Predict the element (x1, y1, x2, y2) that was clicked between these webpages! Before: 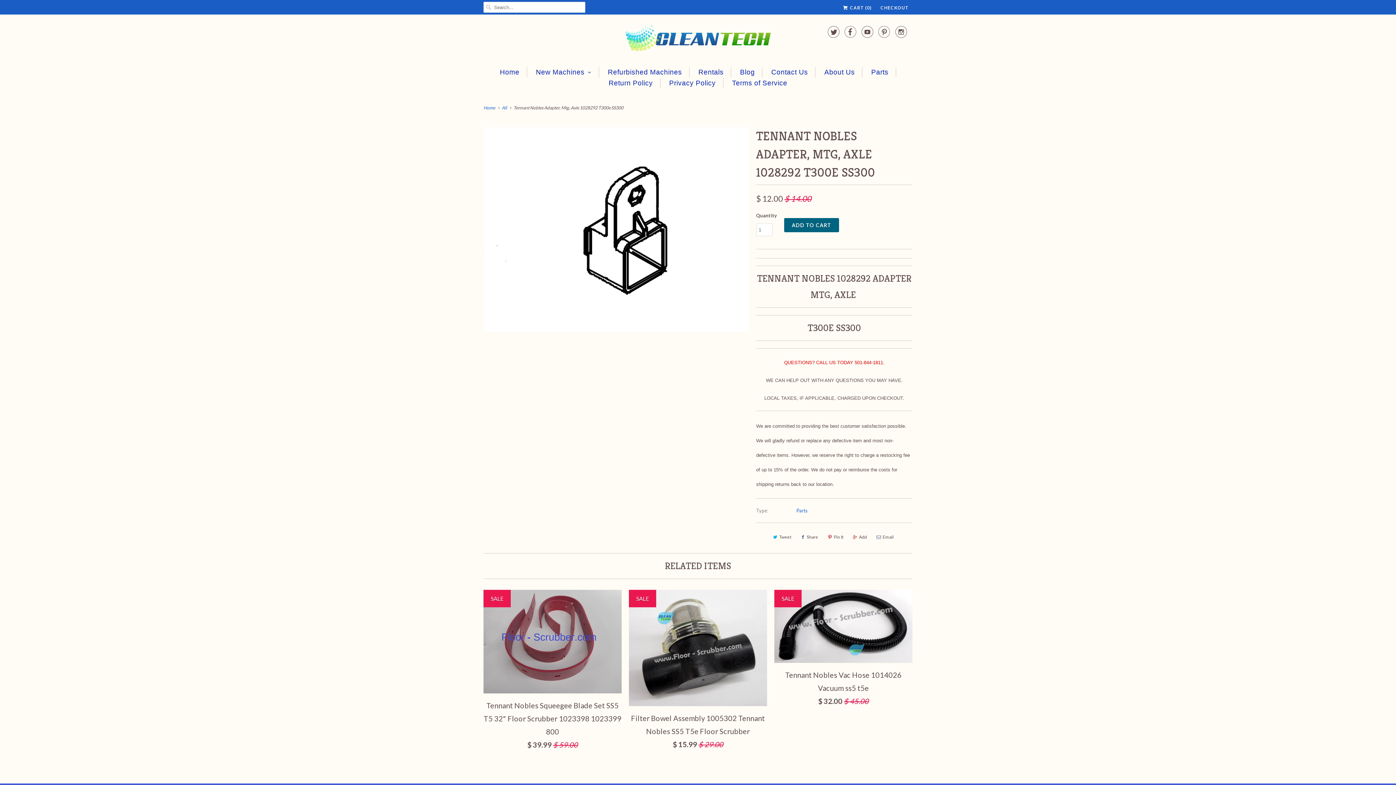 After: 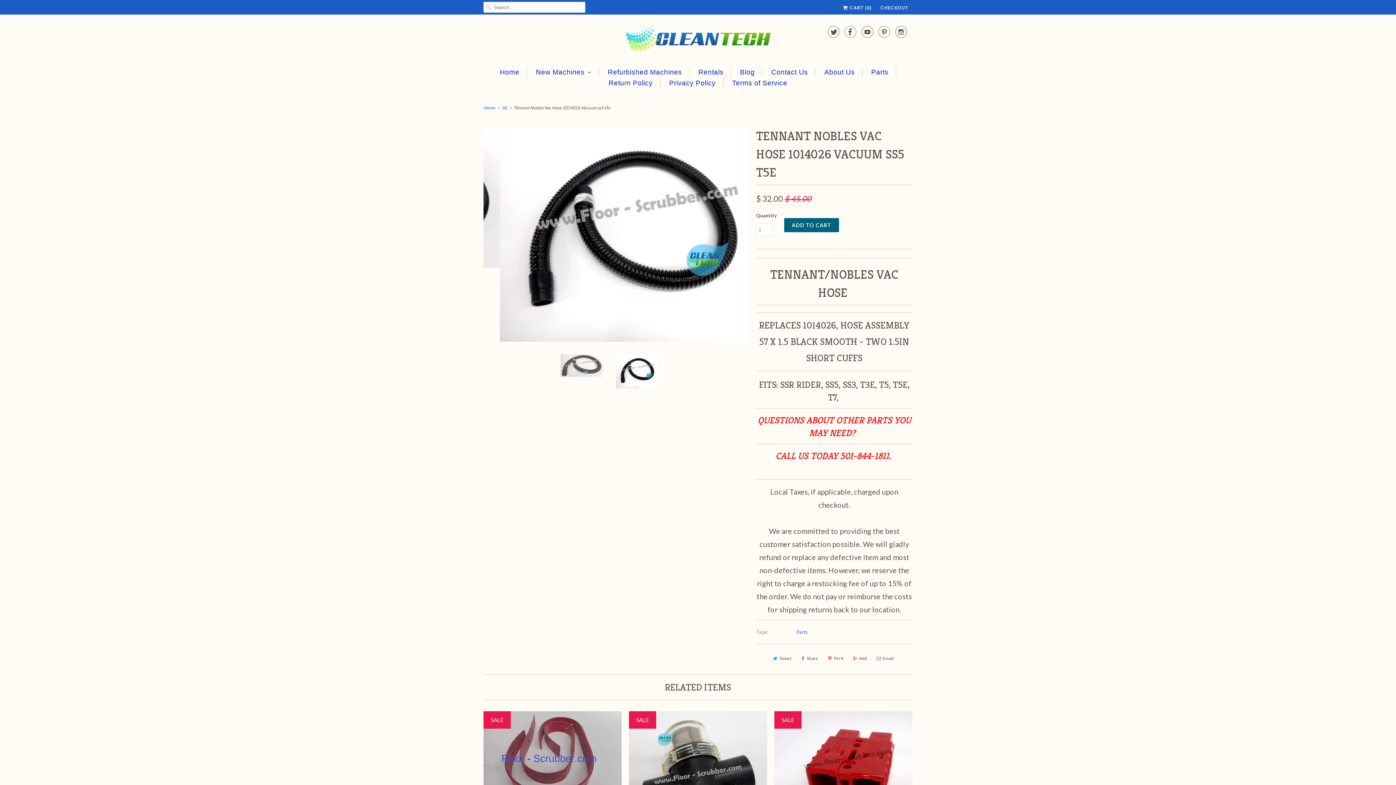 Action: bbox: (774, 590, 912, 711) label: Tennant Nobles Vac Hose 1014026 Vacuum ss5 t5e
$ 32.00 $ 45.00
SALE